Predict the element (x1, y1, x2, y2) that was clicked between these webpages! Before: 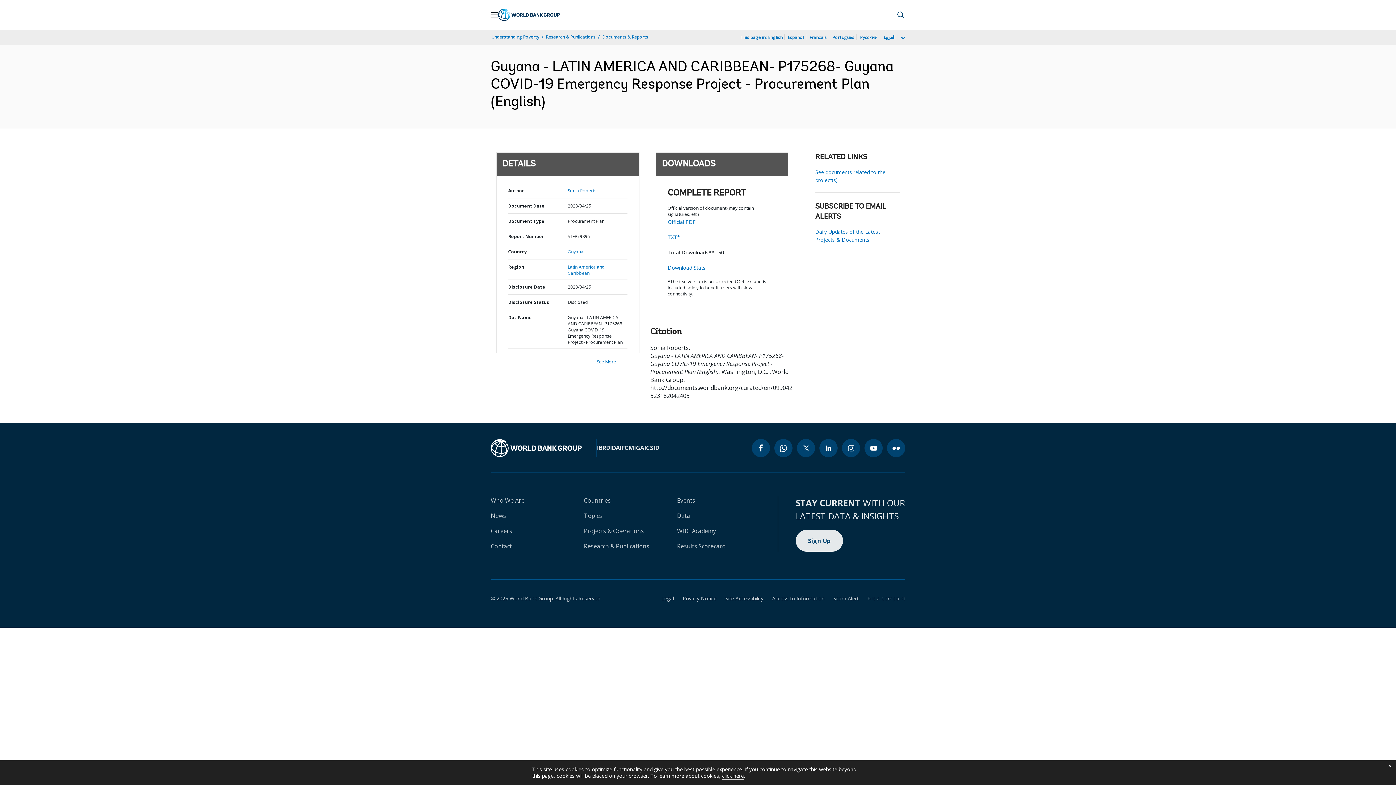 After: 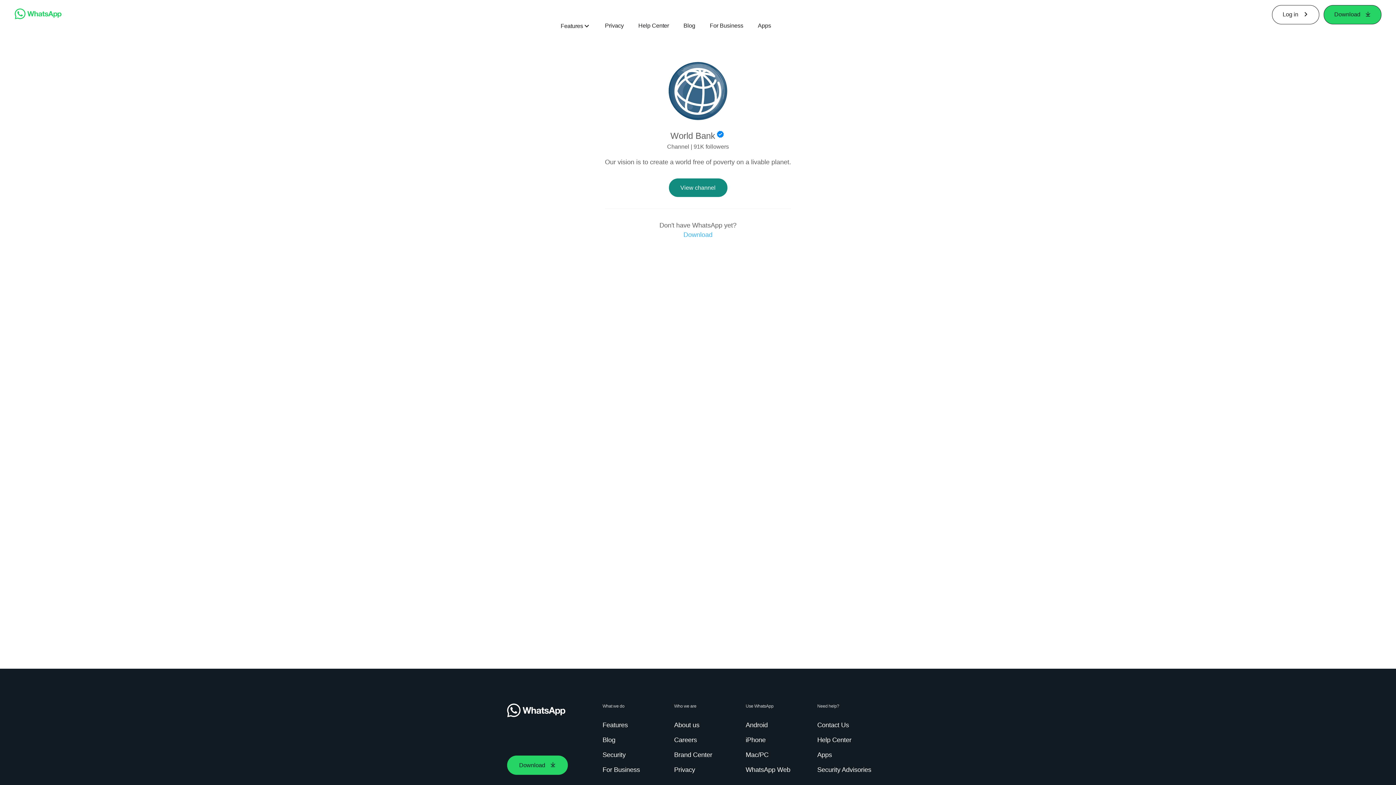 Action: label: whatsapp bbox: (774, 439, 792, 457)